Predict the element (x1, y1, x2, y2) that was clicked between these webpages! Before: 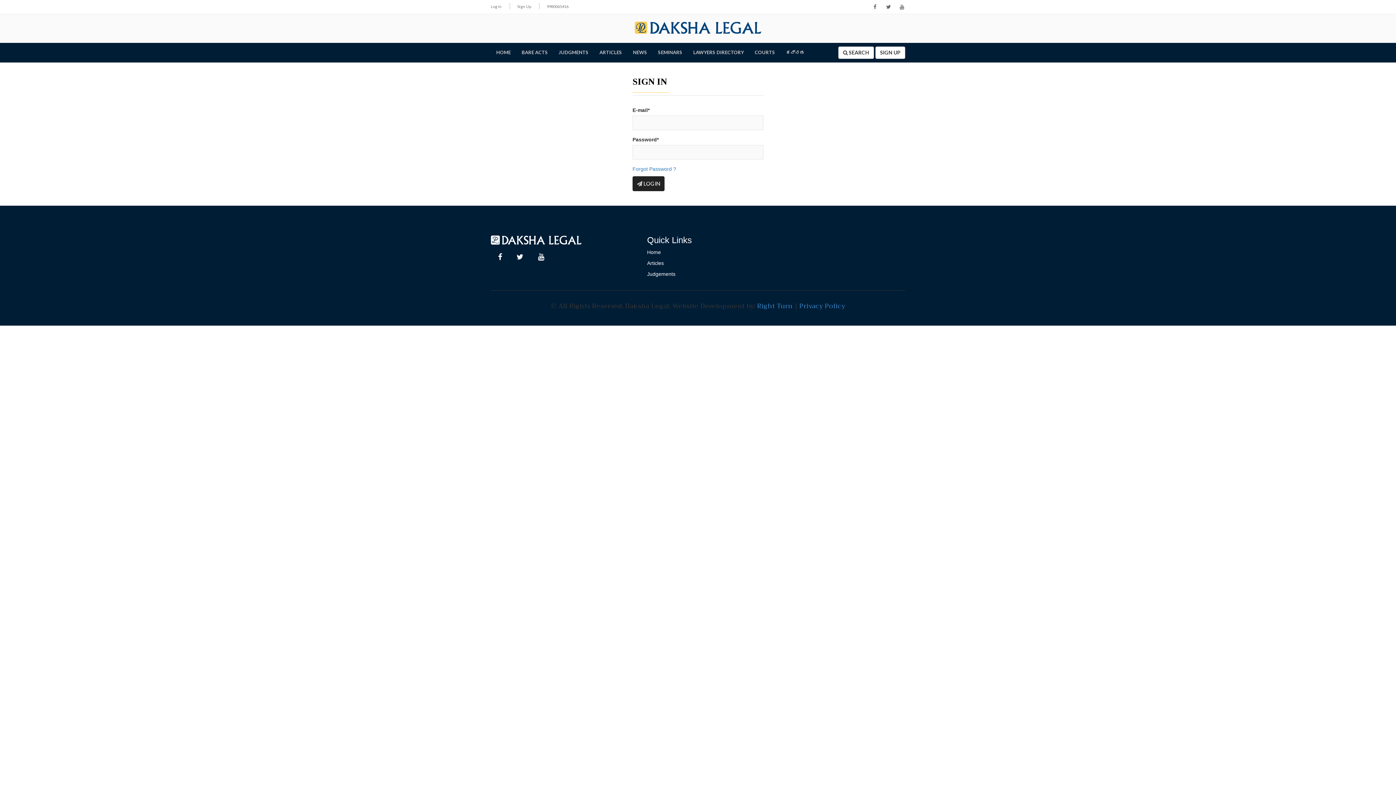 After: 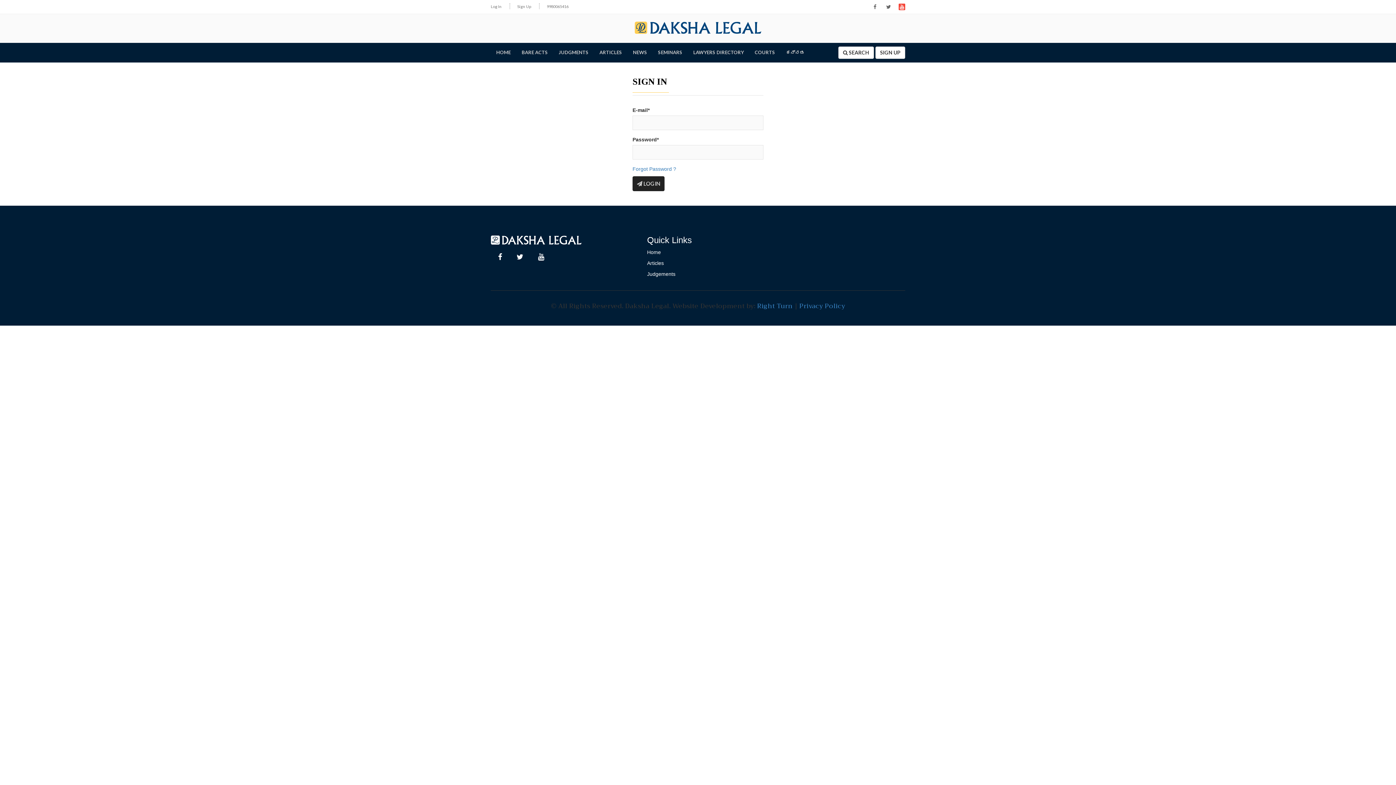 Action: bbox: (898, 3, 905, 10)